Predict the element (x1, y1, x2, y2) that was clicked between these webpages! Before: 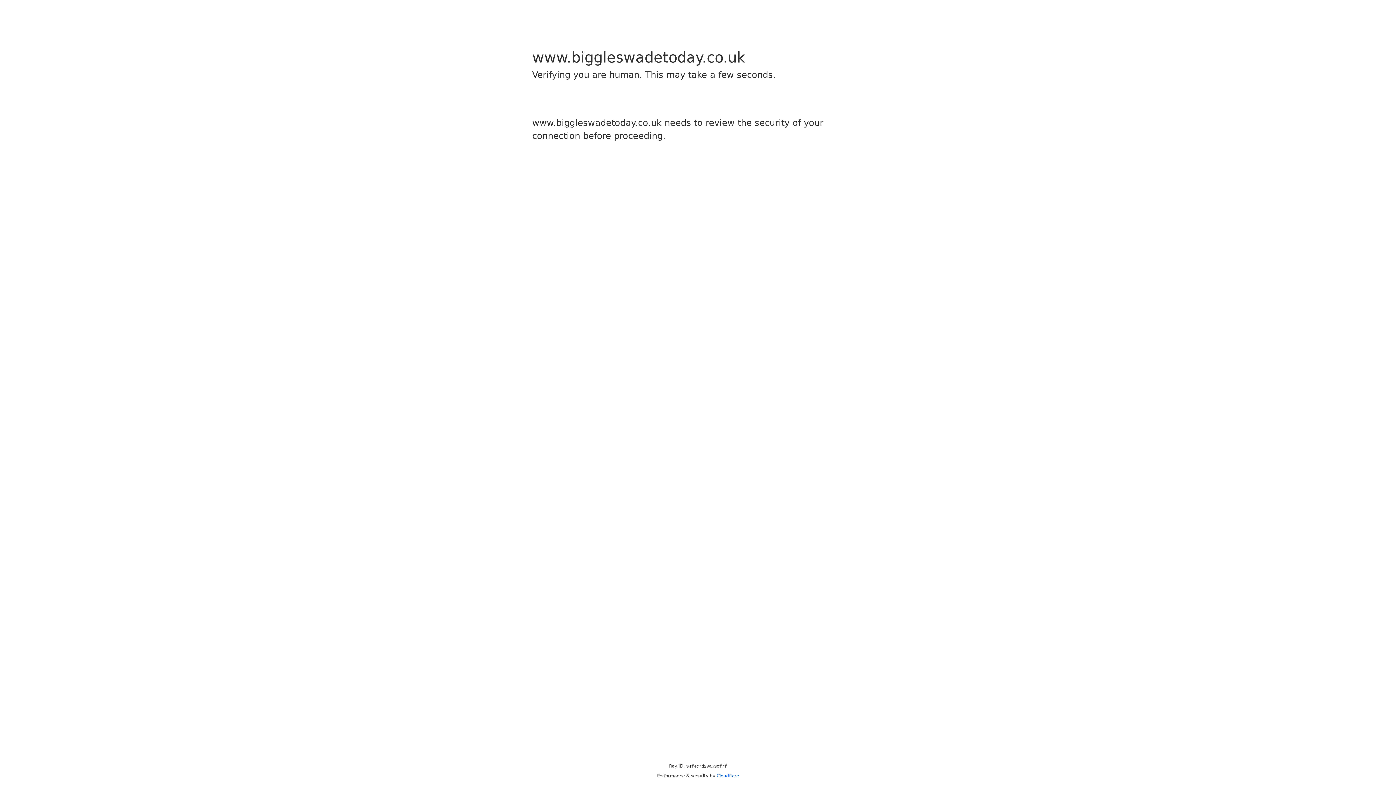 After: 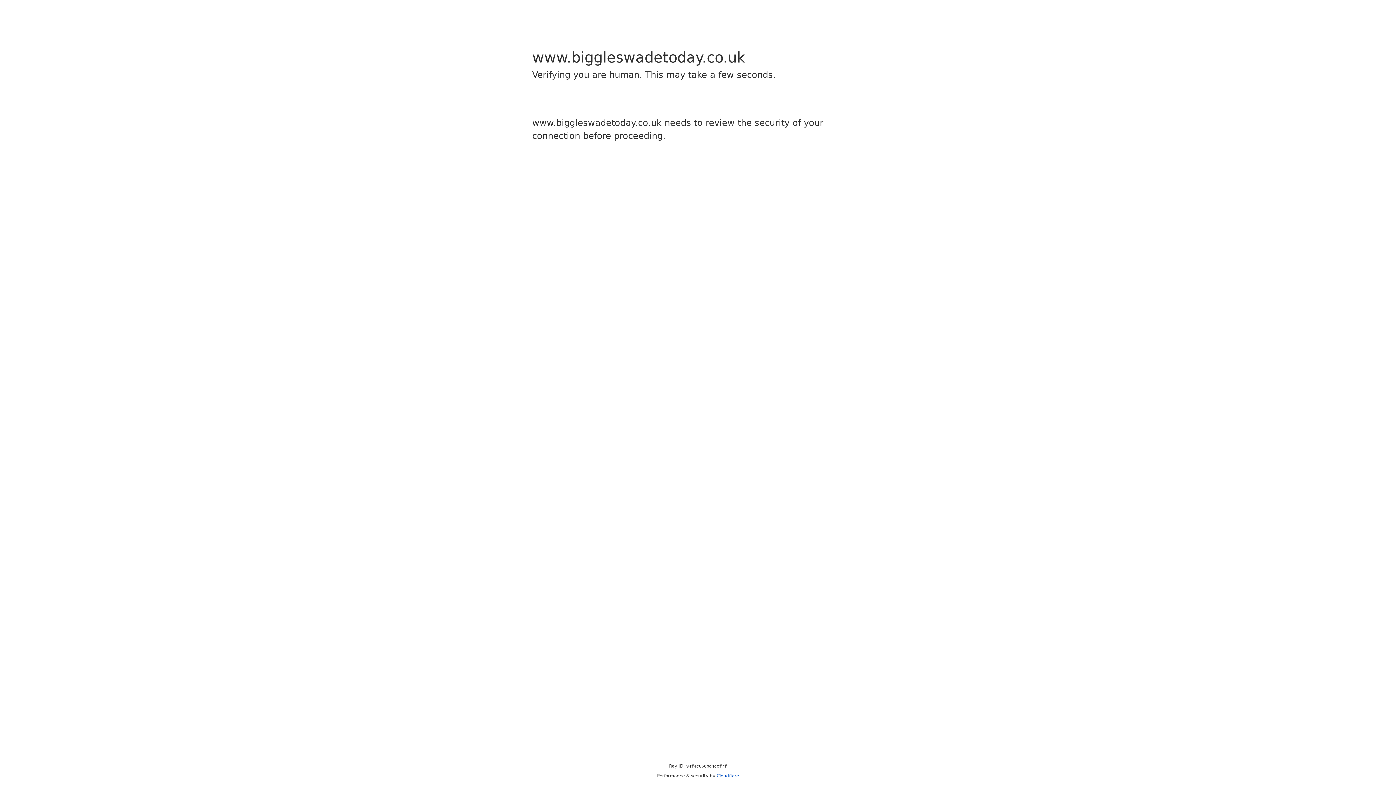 Action: bbox: (716, 773, 739, 778) label: Cloudflare